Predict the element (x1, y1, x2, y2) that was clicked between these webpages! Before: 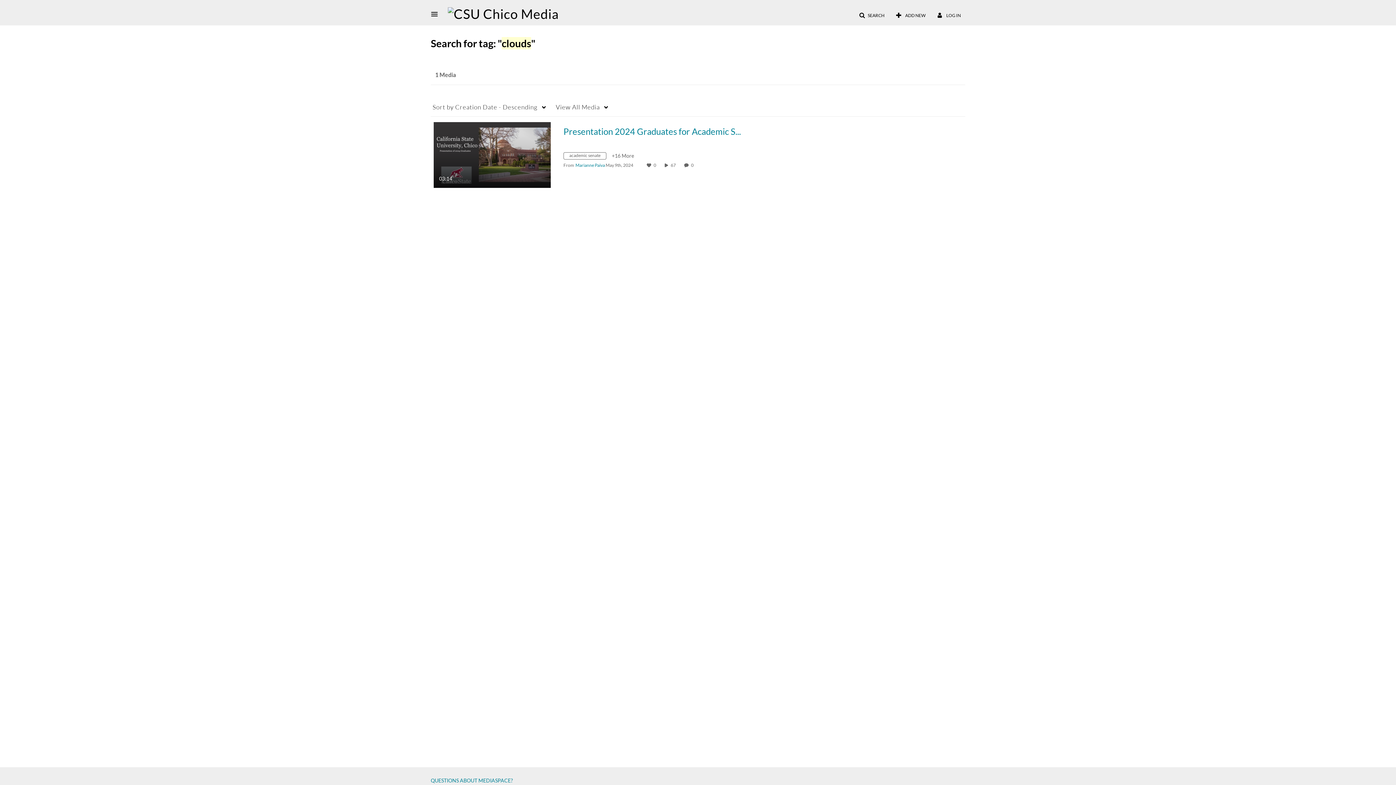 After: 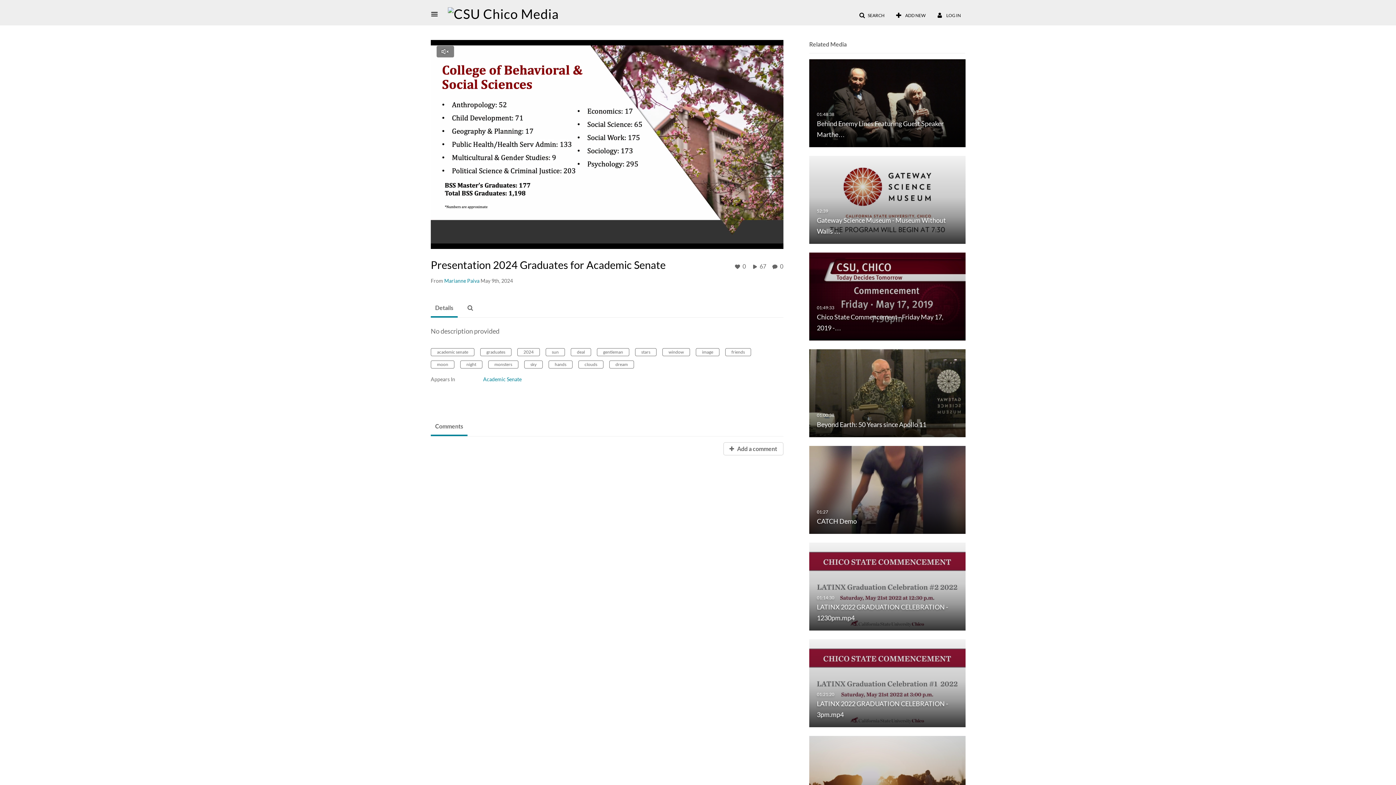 Action: bbox: (433, 151, 550, 157) label: Presentation 2024 Graduates for Academic Senate

03:14
duration 3 minutes 14 seconds